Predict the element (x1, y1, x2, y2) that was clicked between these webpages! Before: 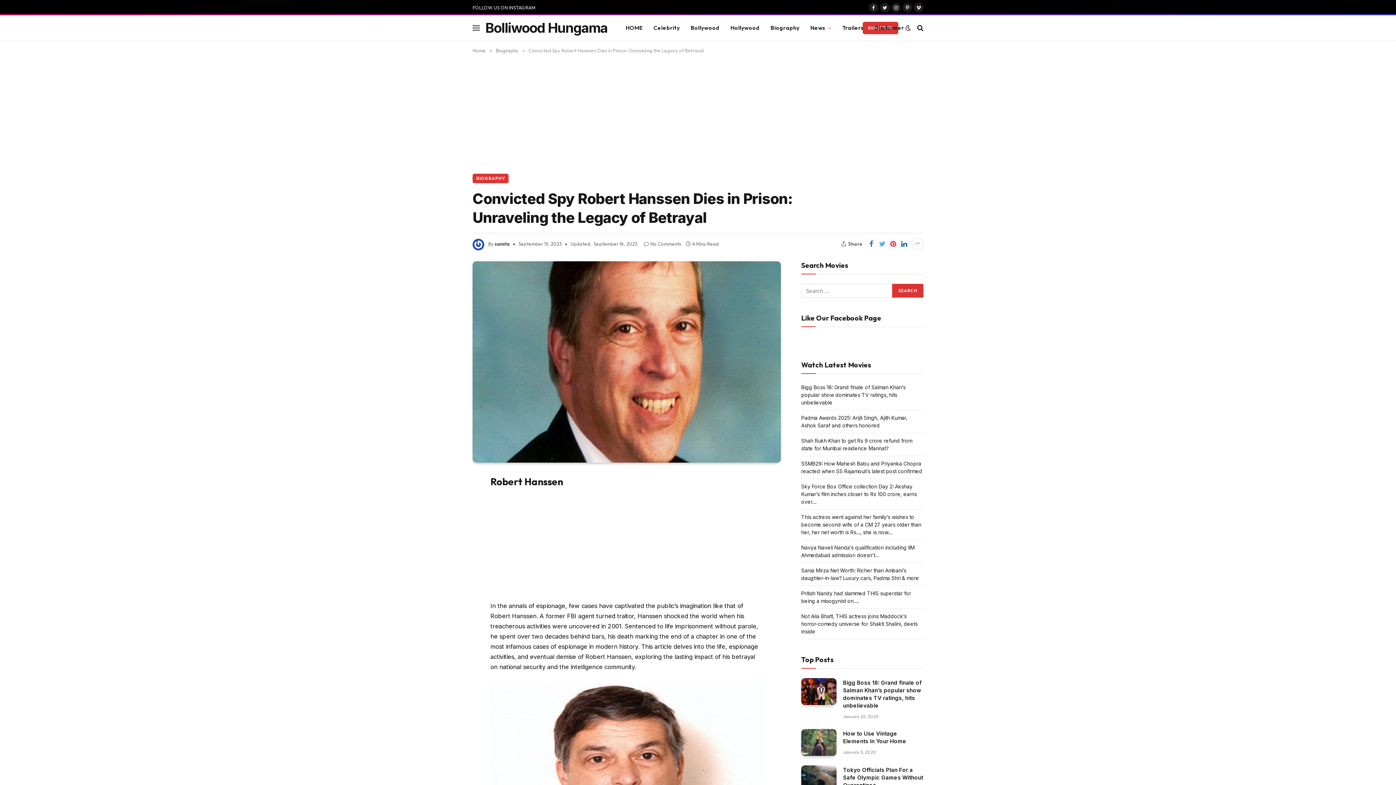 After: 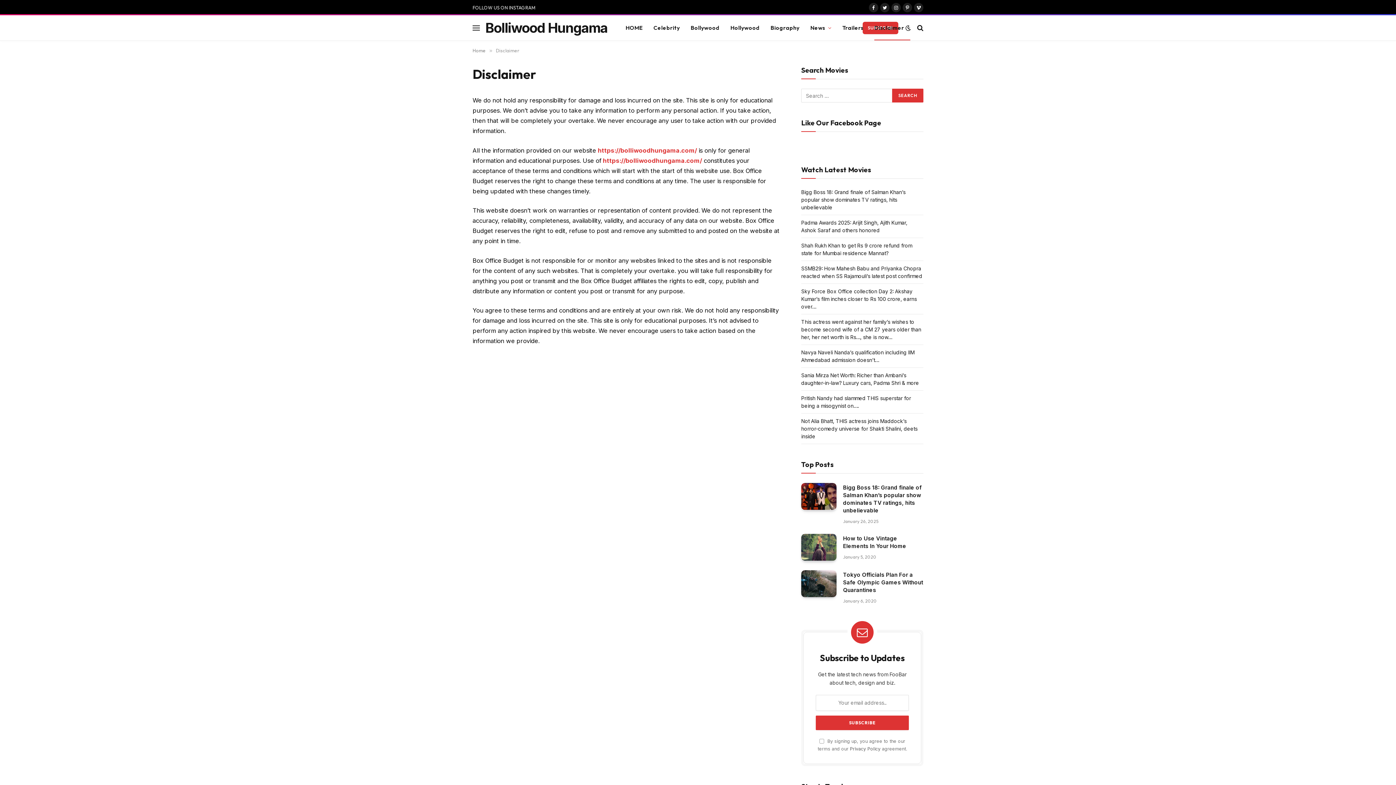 Action: label: Disclaimer bbox: (869, 15, 915, 40)